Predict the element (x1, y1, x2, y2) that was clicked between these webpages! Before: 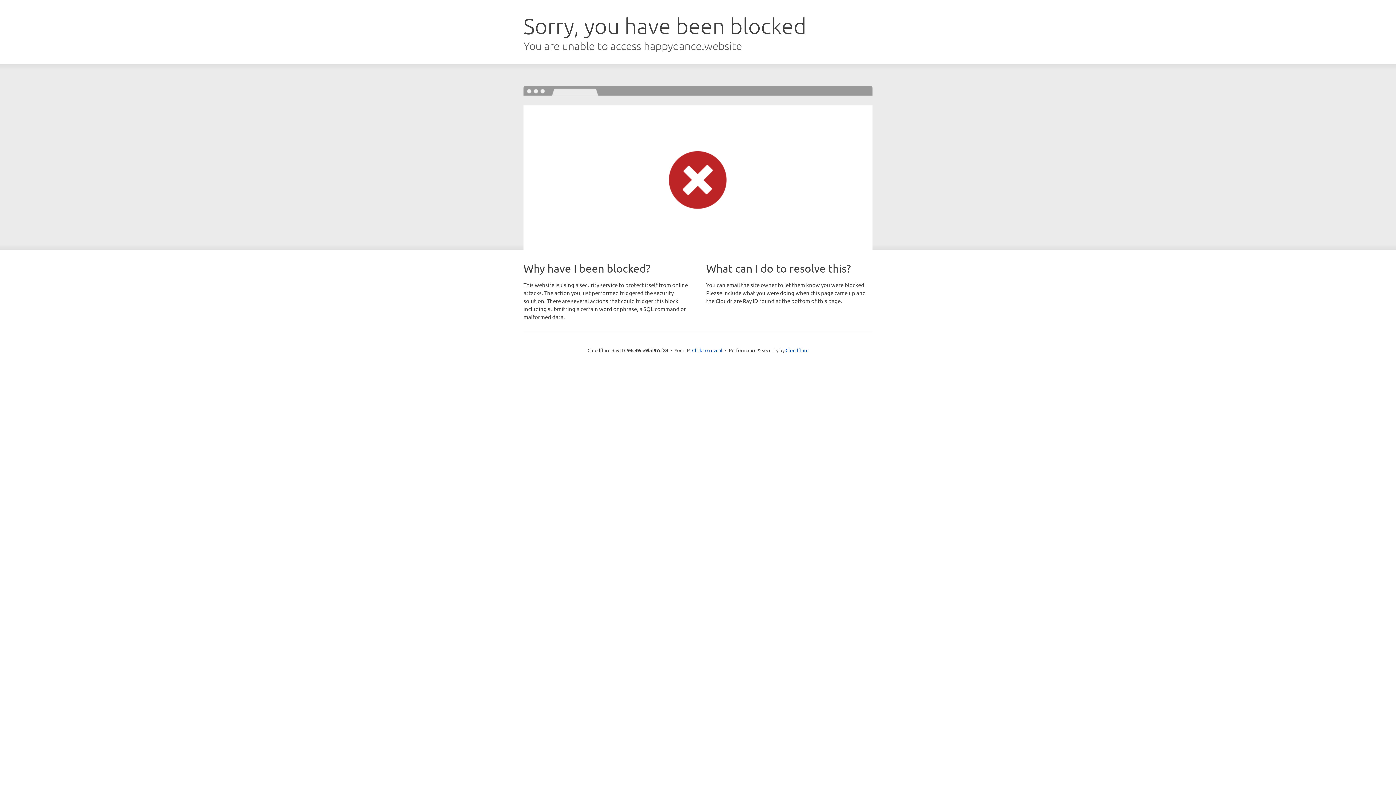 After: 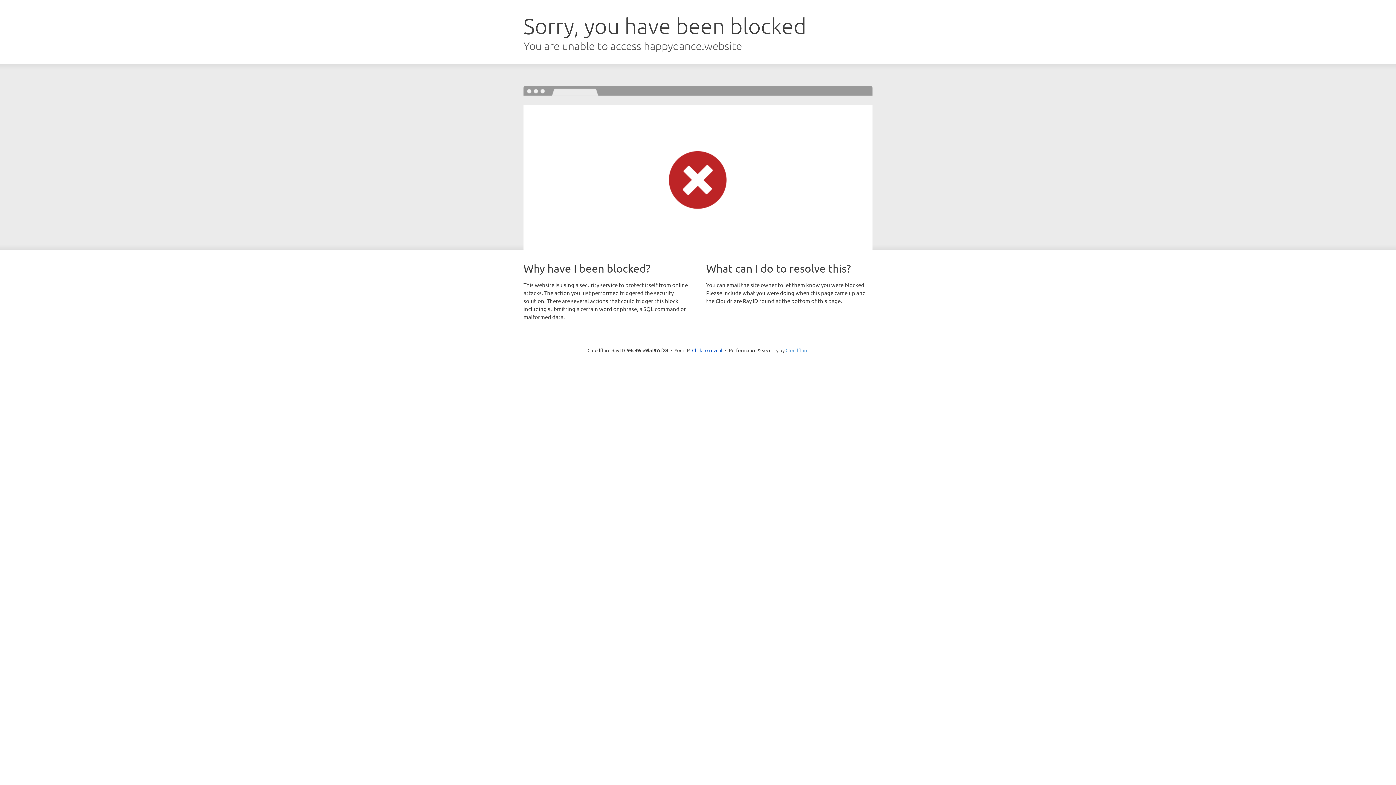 Action: label: Cloudflare bbox: (785, 347, 808, 353)